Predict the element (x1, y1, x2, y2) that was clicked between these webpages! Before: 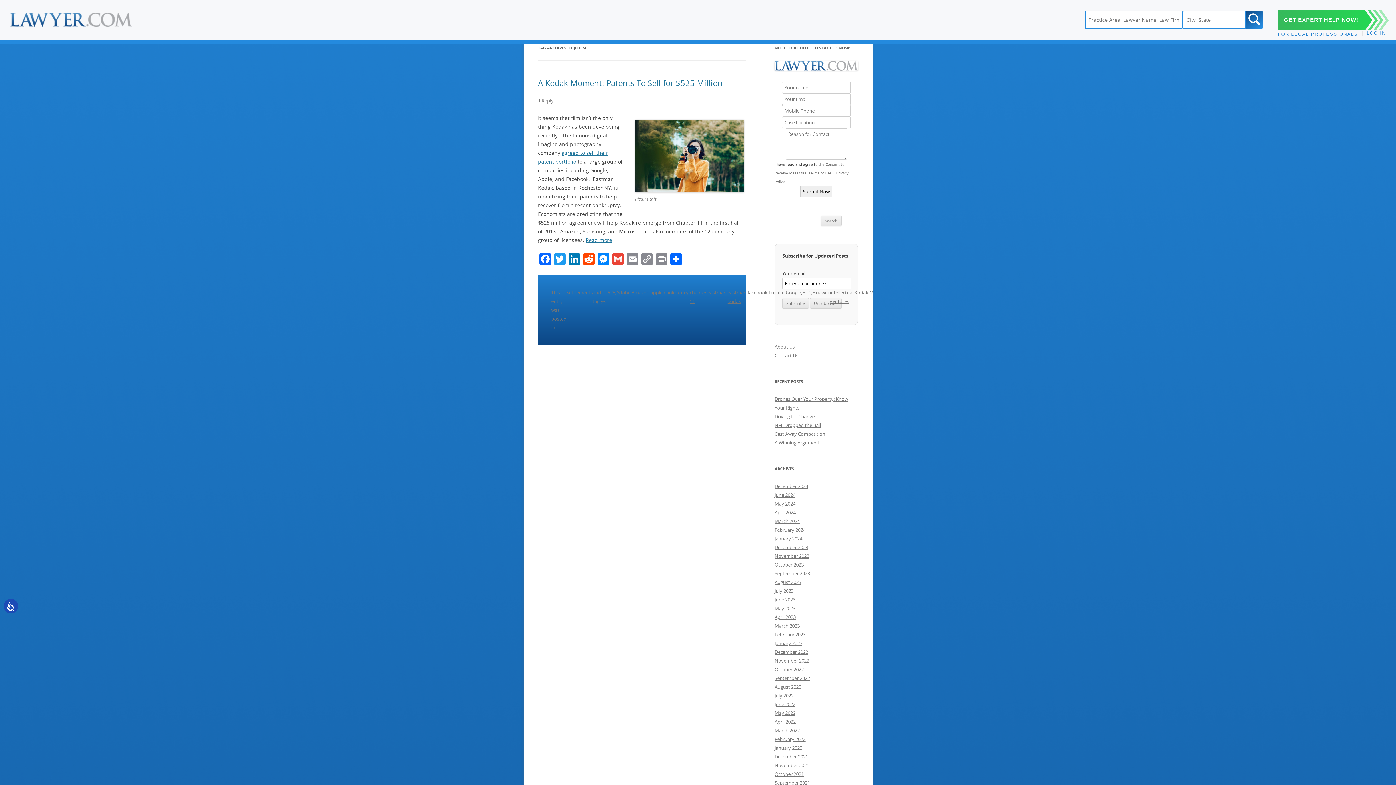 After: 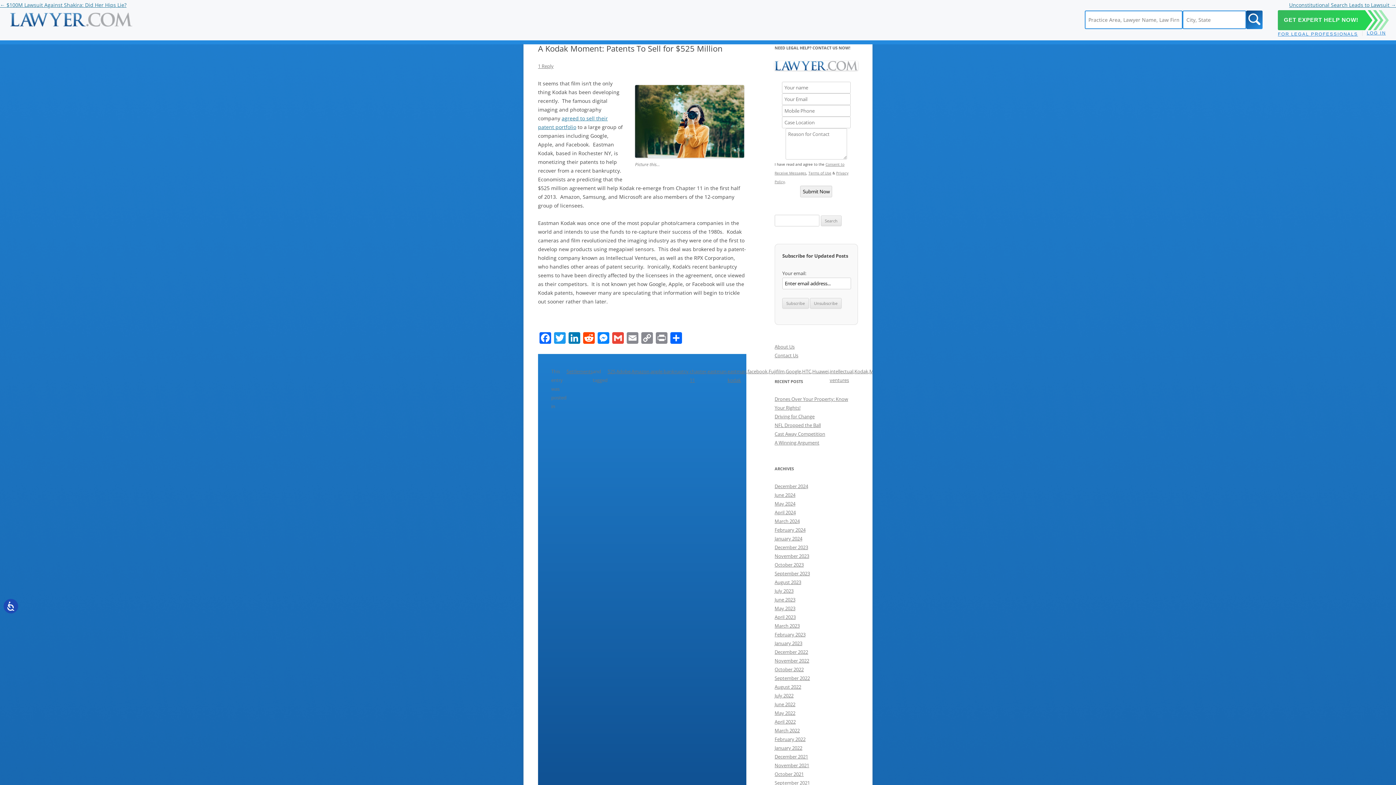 Action: label: A Kodak Moment: Patents To Sell for $525 Million bbox: (538, 77, 722, 88)